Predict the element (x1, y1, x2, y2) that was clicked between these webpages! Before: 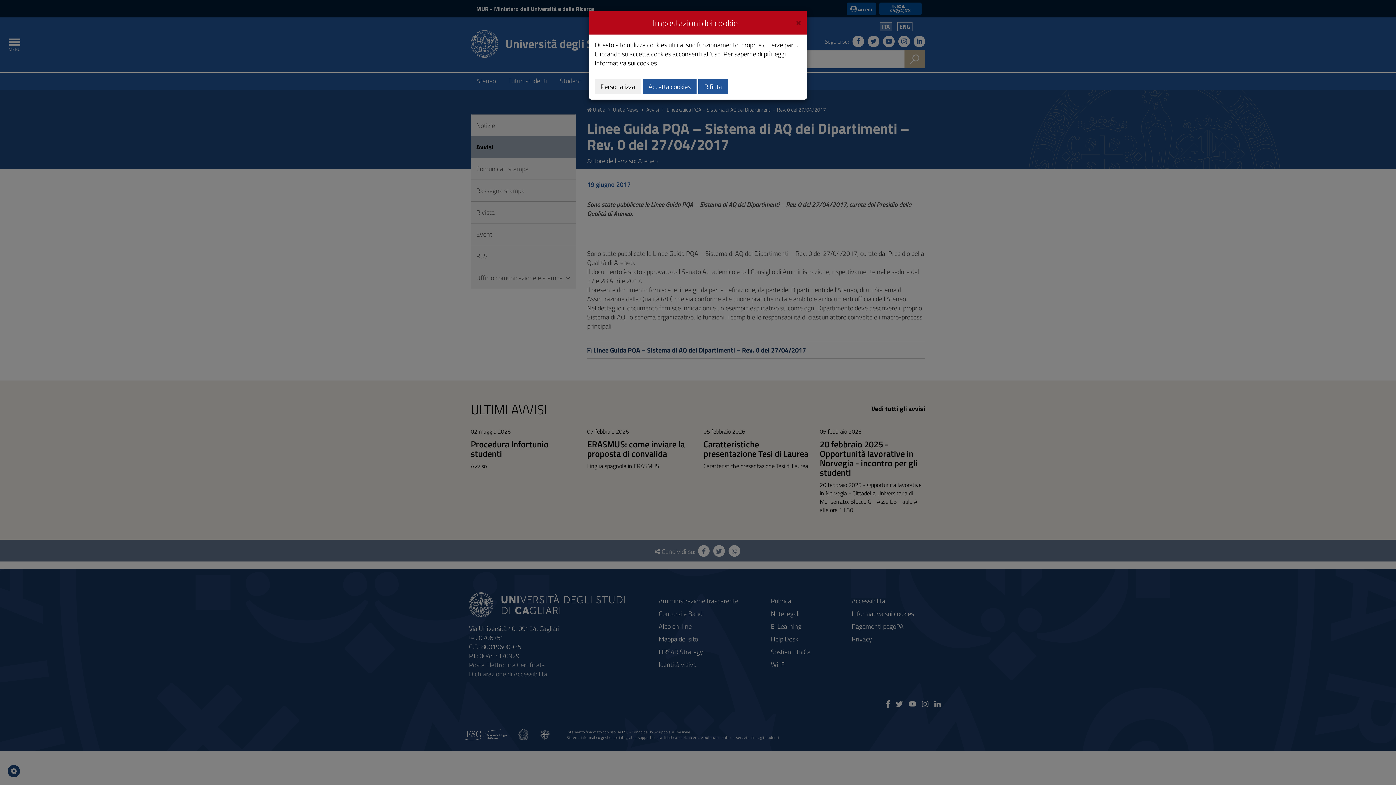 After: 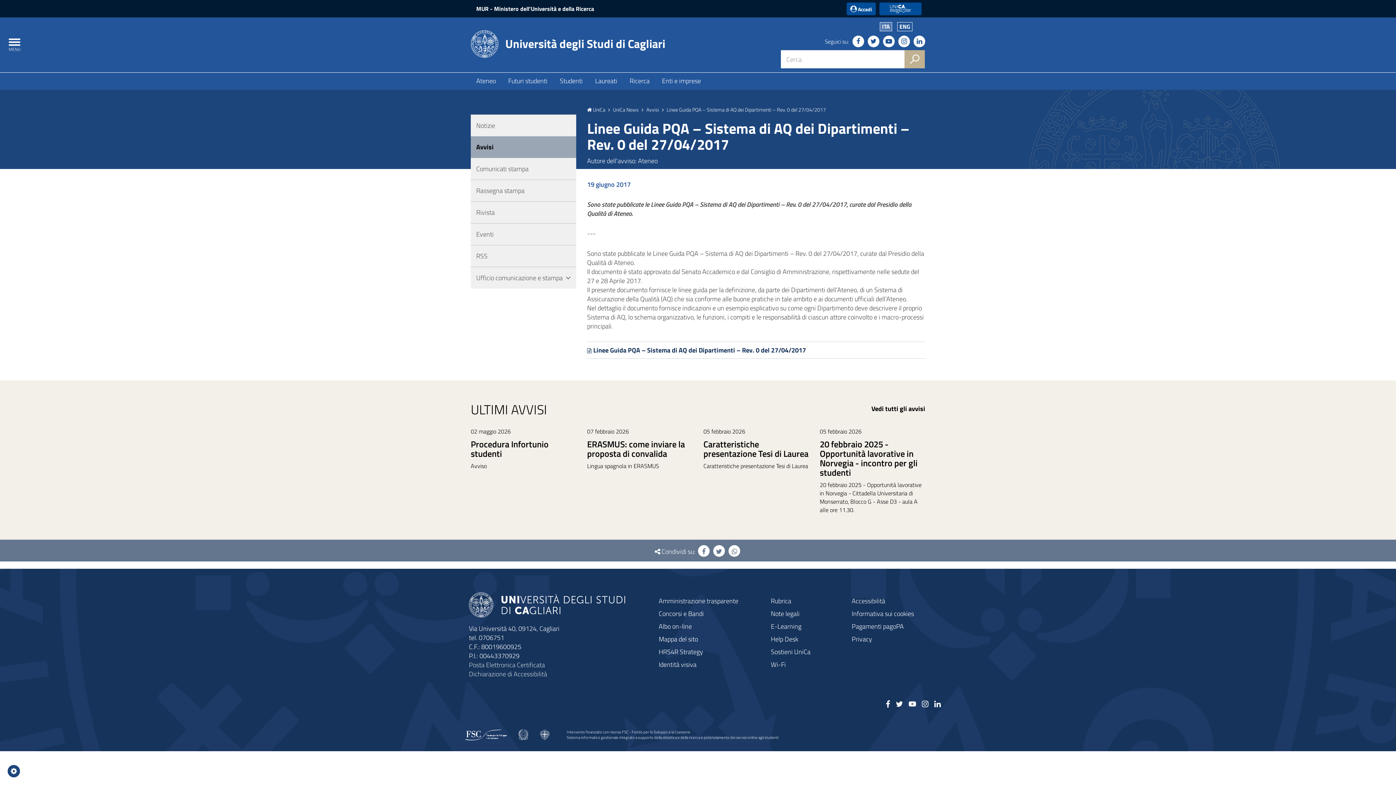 Action: label: Rifiuta bbox: (698, 78, 728, 94)